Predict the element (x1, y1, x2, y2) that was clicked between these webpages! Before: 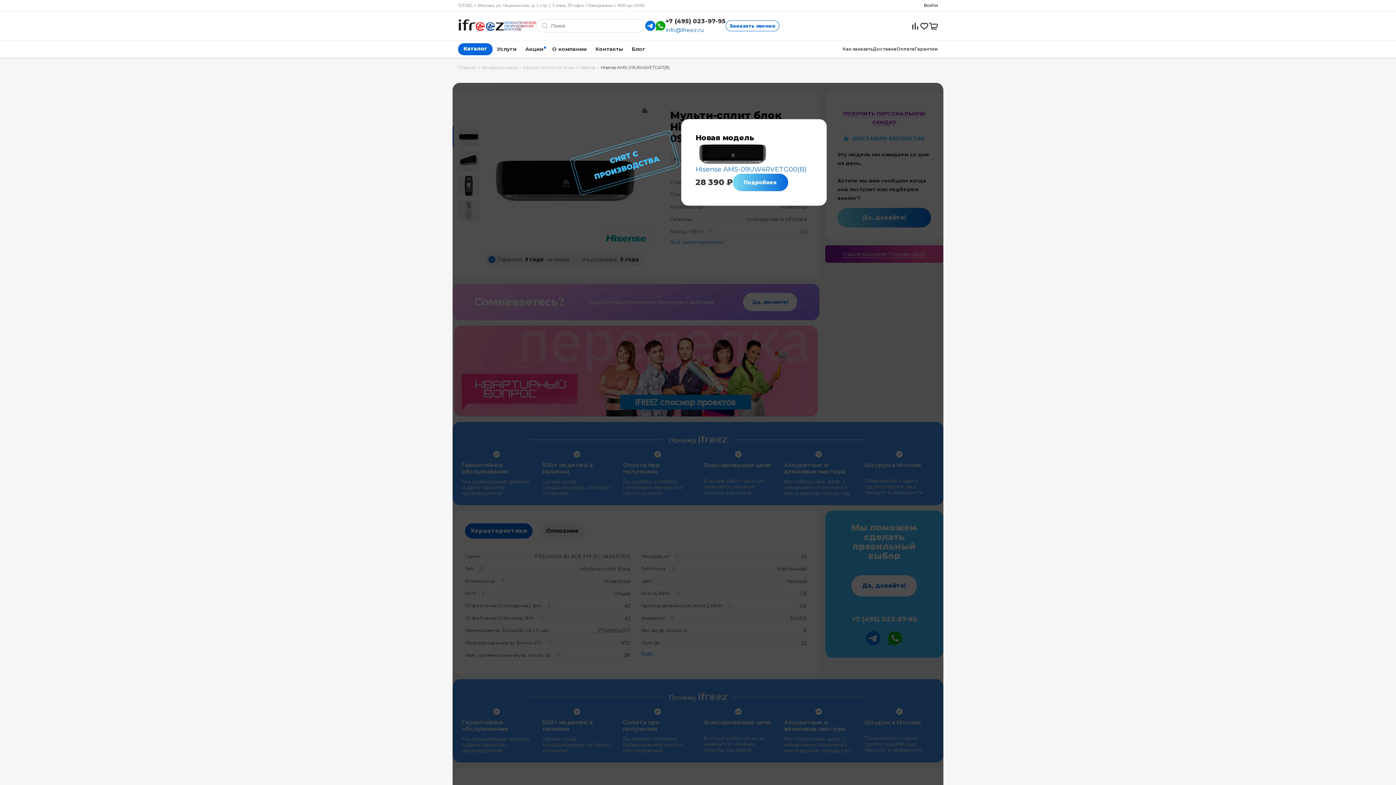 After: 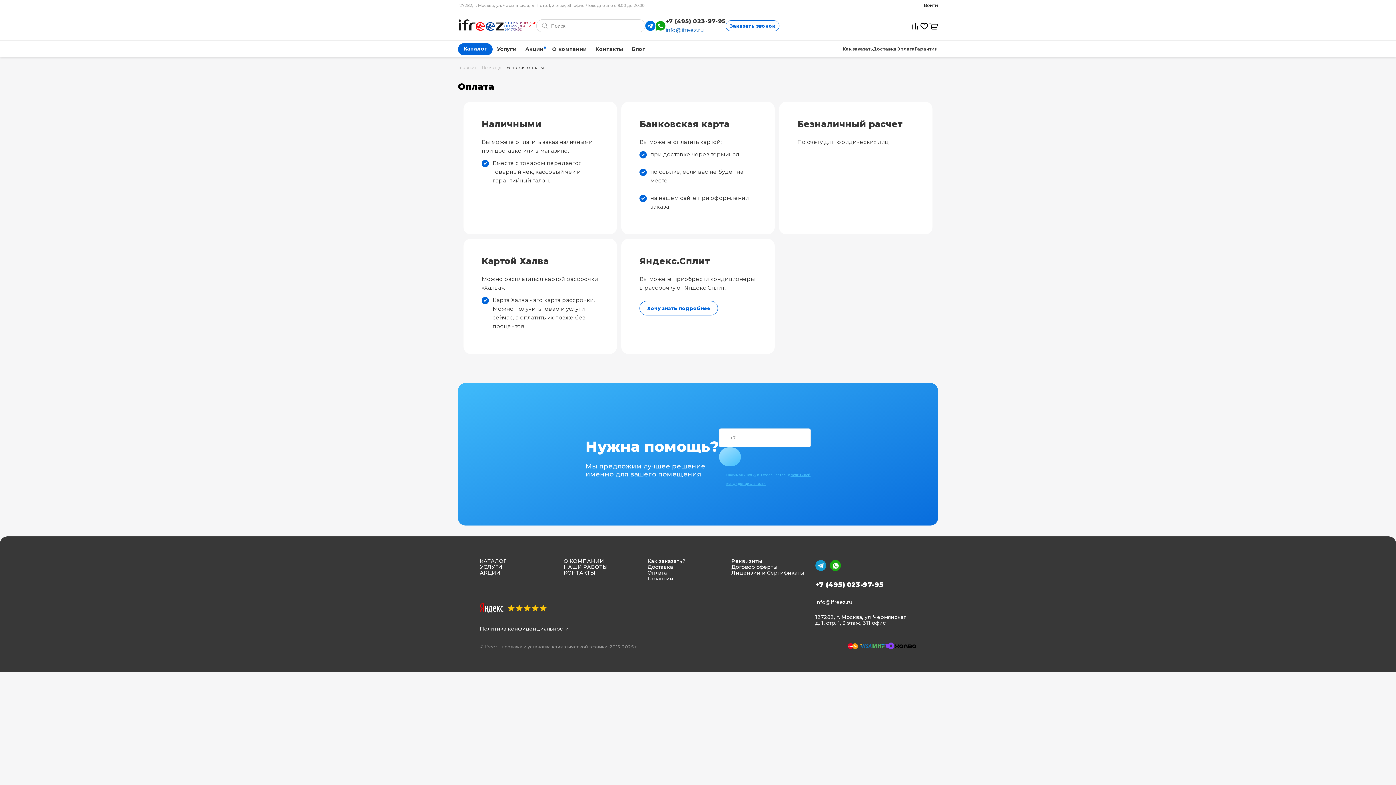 Action: bbox: (896, 46, 914, 51) label: Оплата